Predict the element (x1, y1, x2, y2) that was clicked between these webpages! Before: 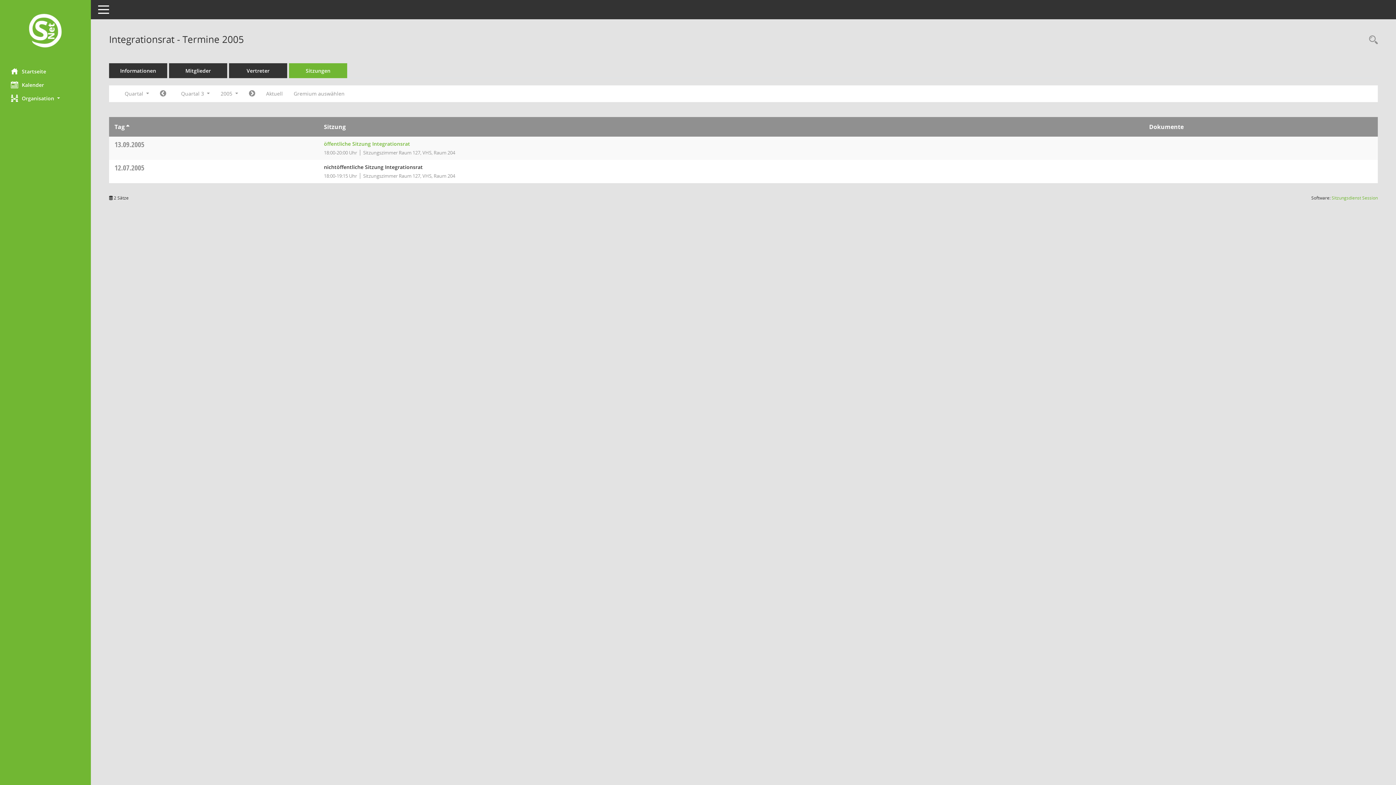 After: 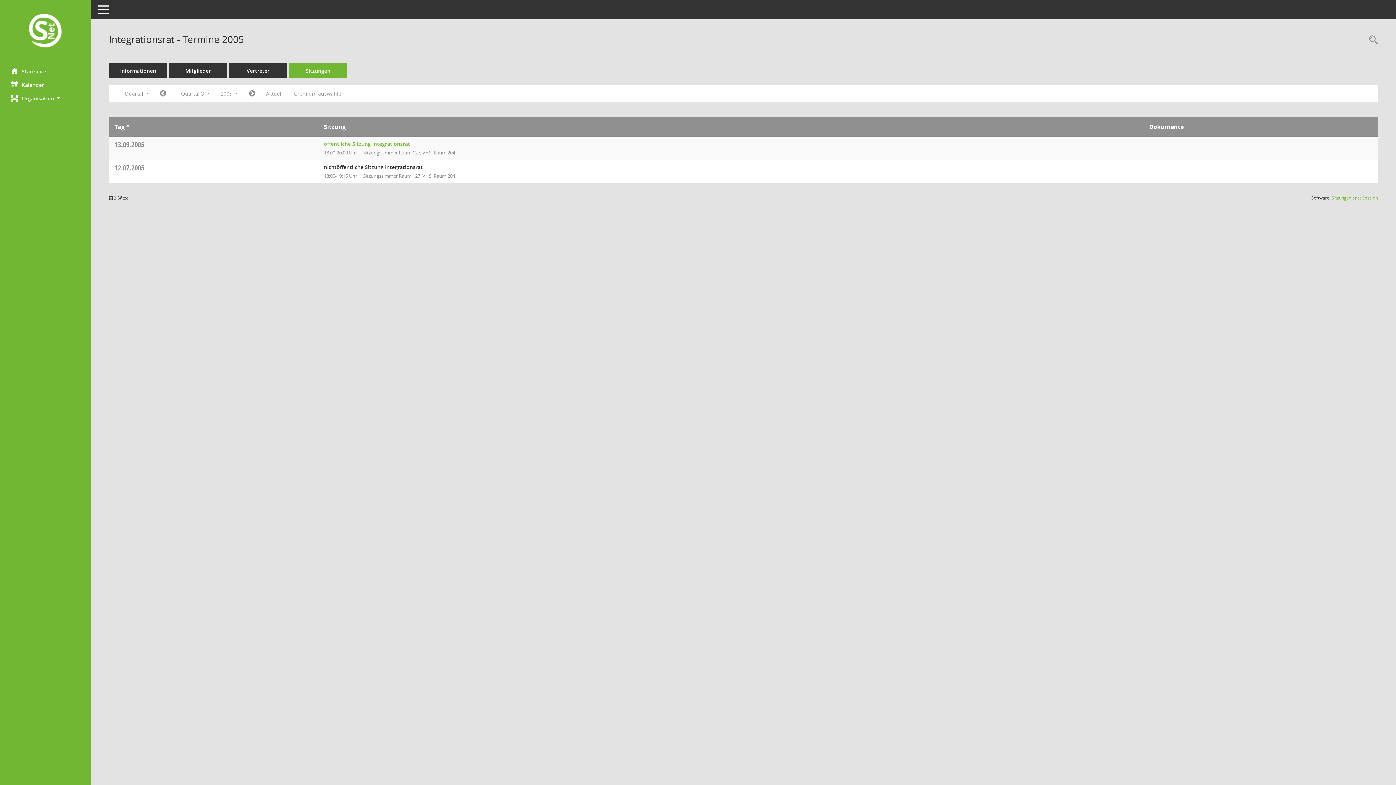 Action: label: 12.07.2005 bbox: (114, 162, 144, 172)